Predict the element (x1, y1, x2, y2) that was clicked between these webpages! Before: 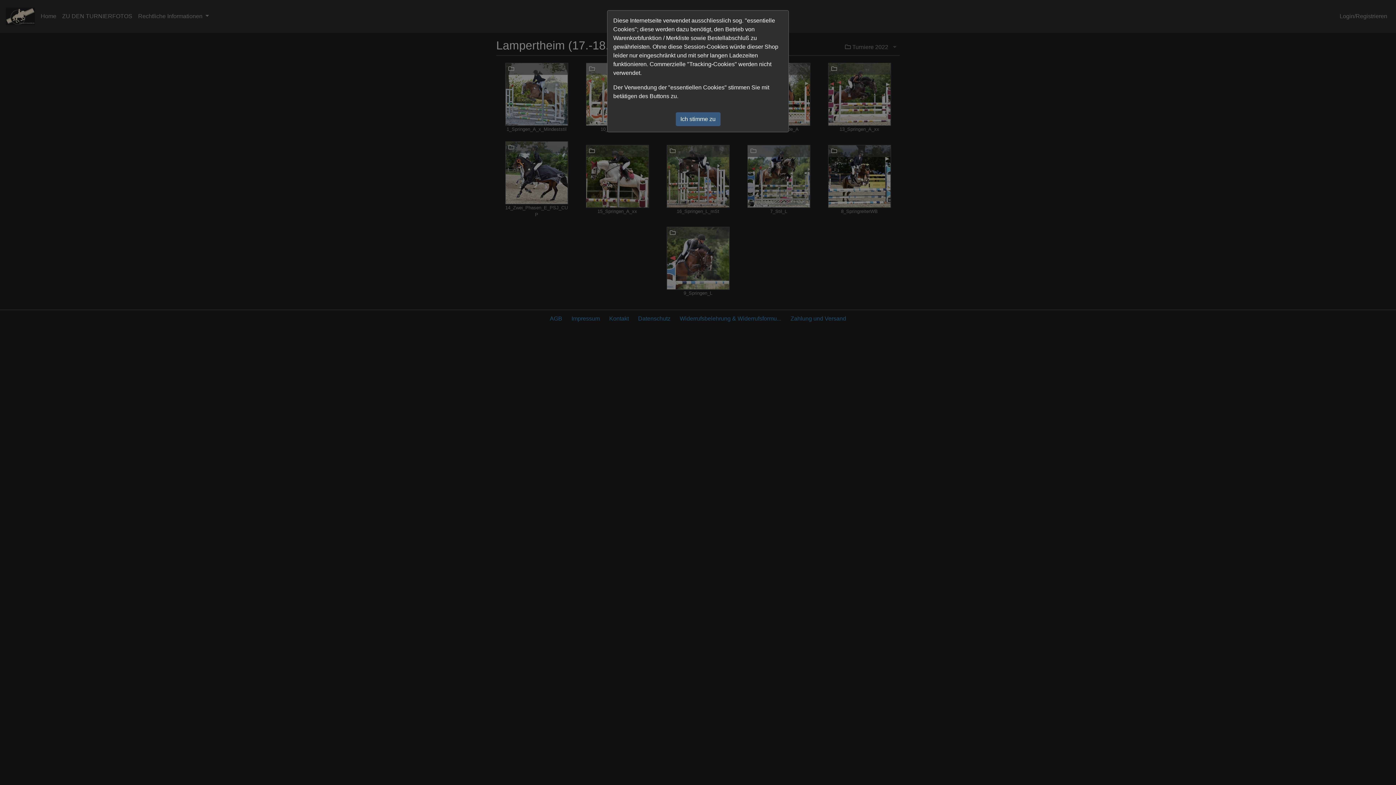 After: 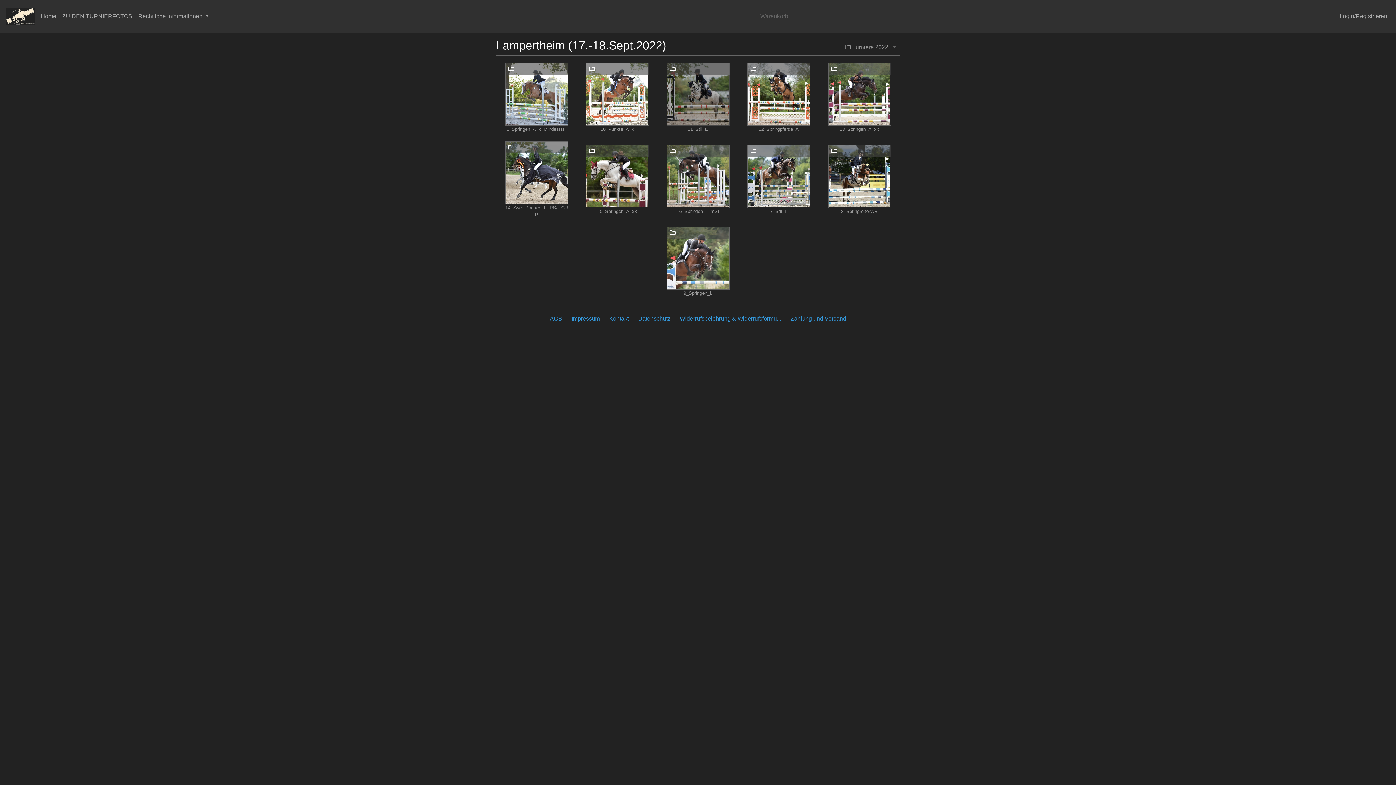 Action: label: Ich stimme zu bbox: (675, 112, 720, 126)